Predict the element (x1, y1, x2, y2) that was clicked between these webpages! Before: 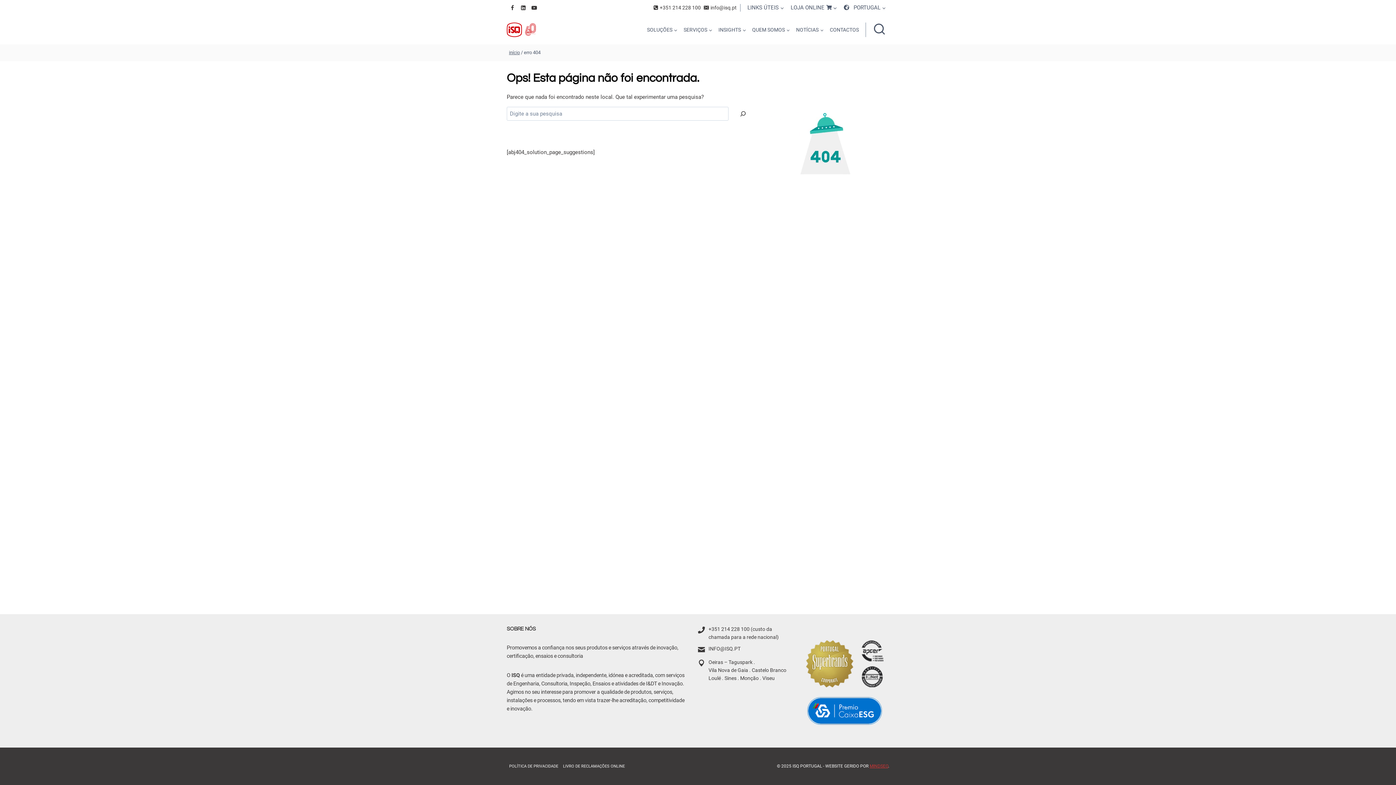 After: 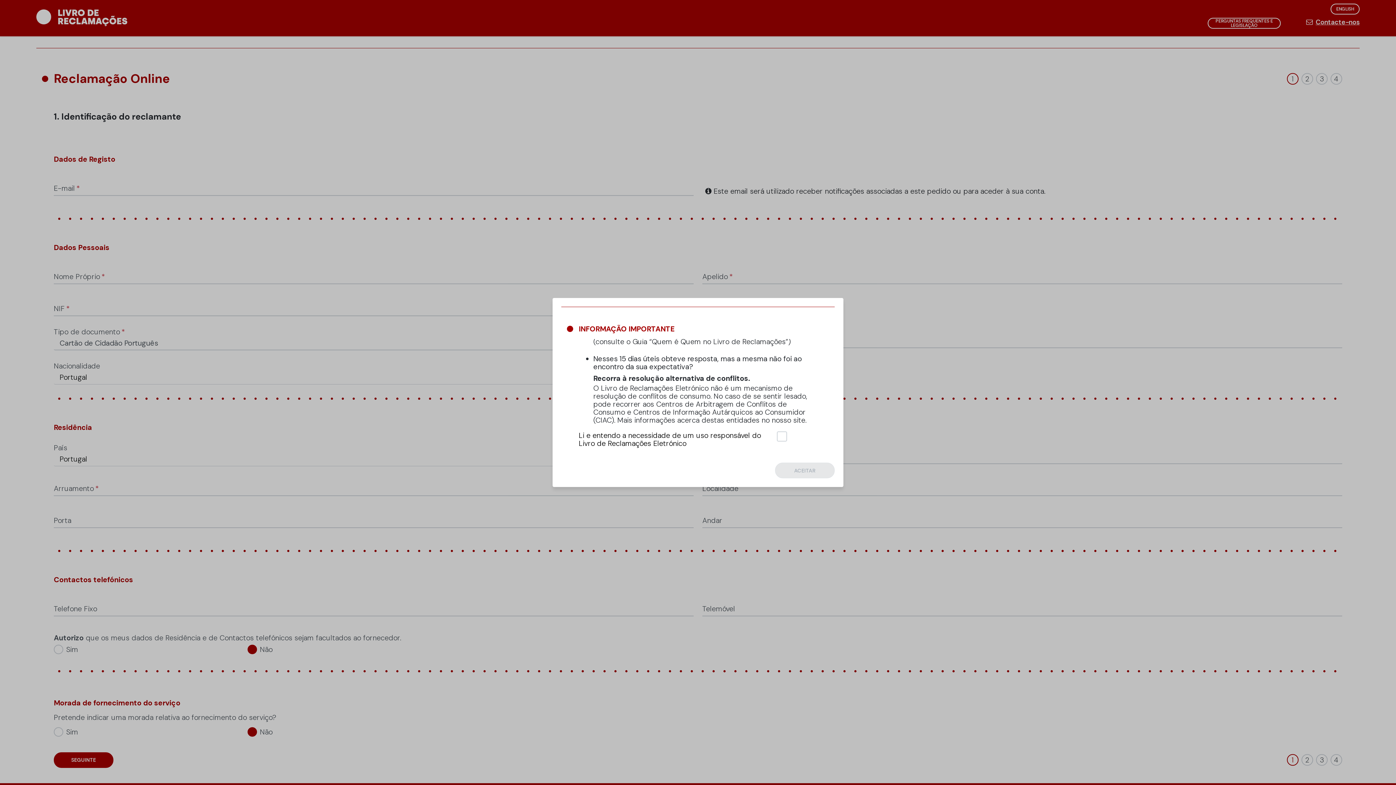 Action: label: LIVRO DE RECLAMAÇÕES ONLINE bbox: (560, 762, 627, 771)